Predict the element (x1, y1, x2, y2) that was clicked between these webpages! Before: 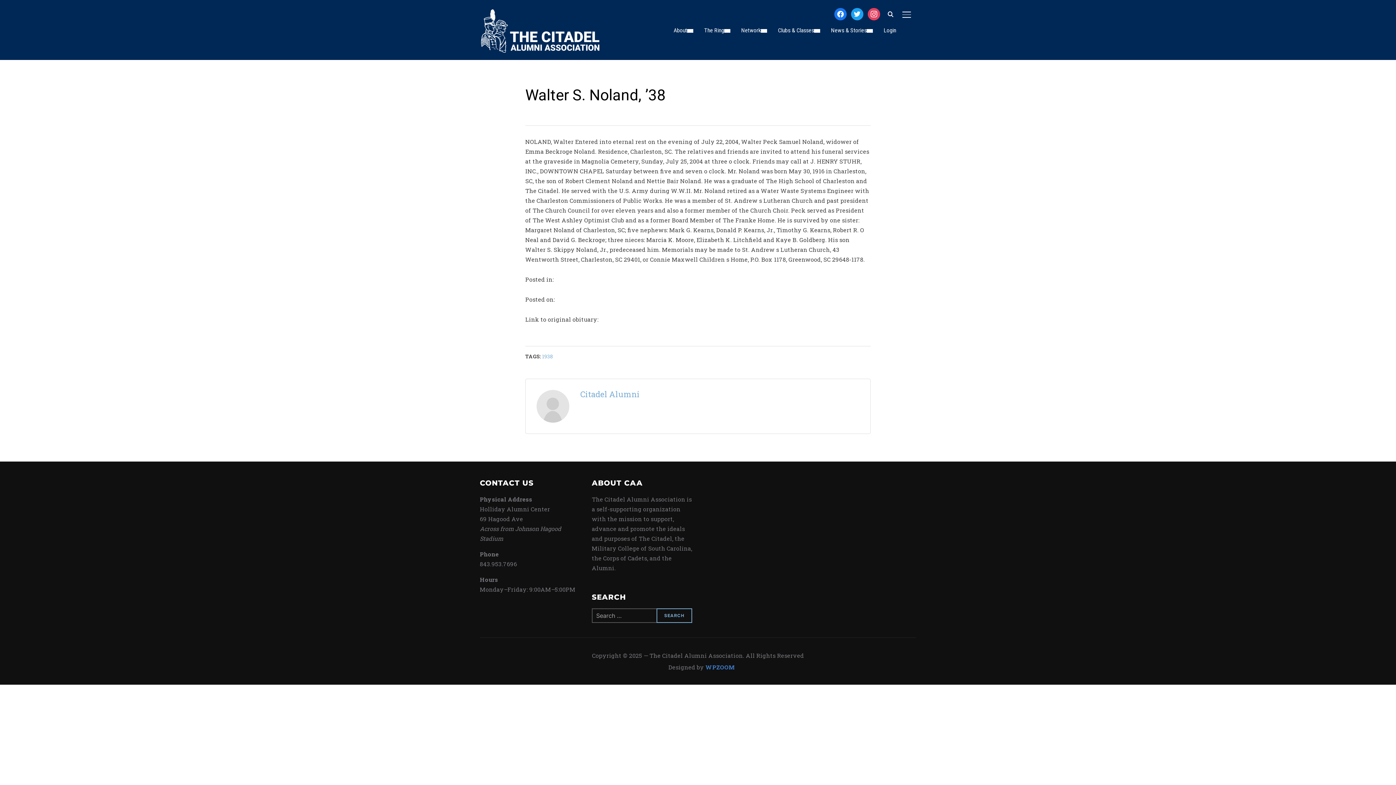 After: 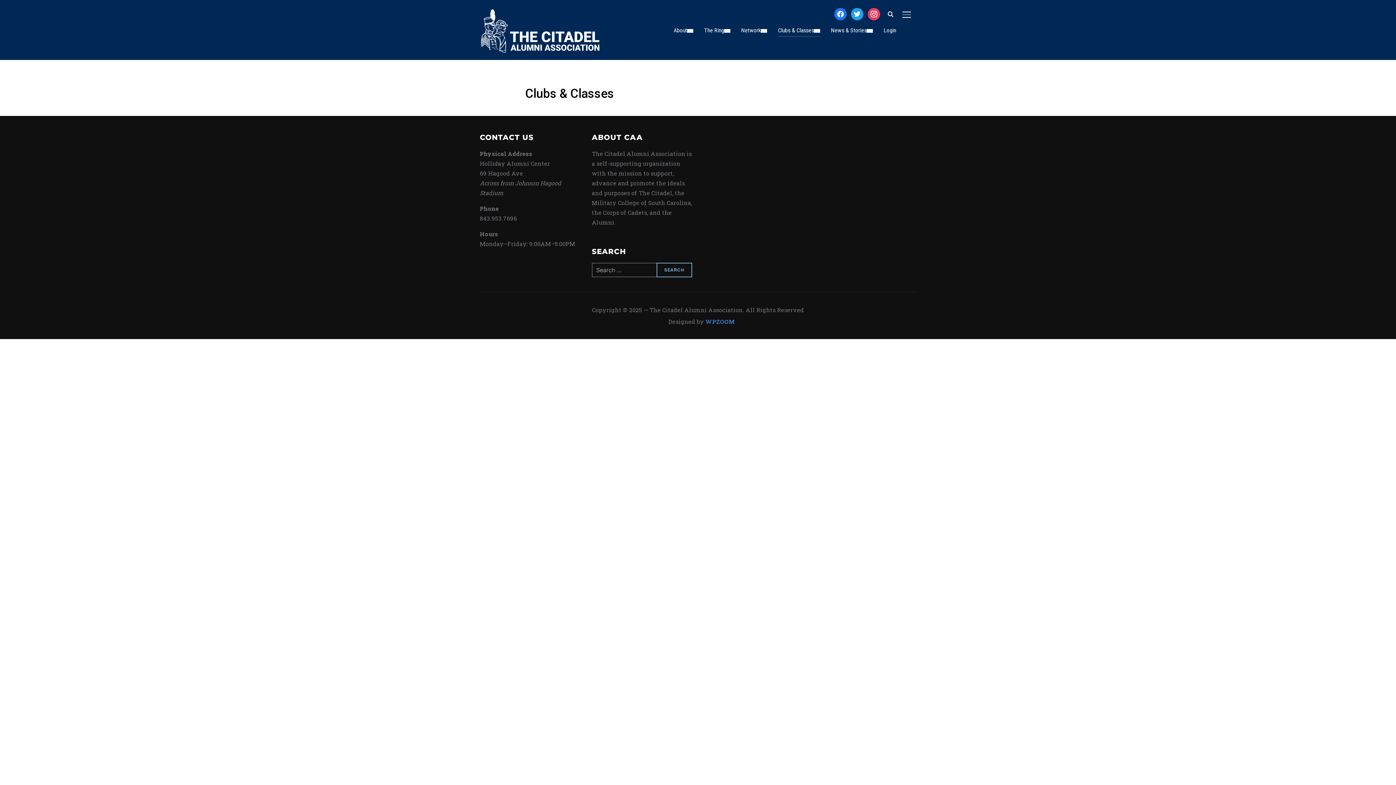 Action: bbox: (778, 23, 820, 36) label: Clubs & Classes